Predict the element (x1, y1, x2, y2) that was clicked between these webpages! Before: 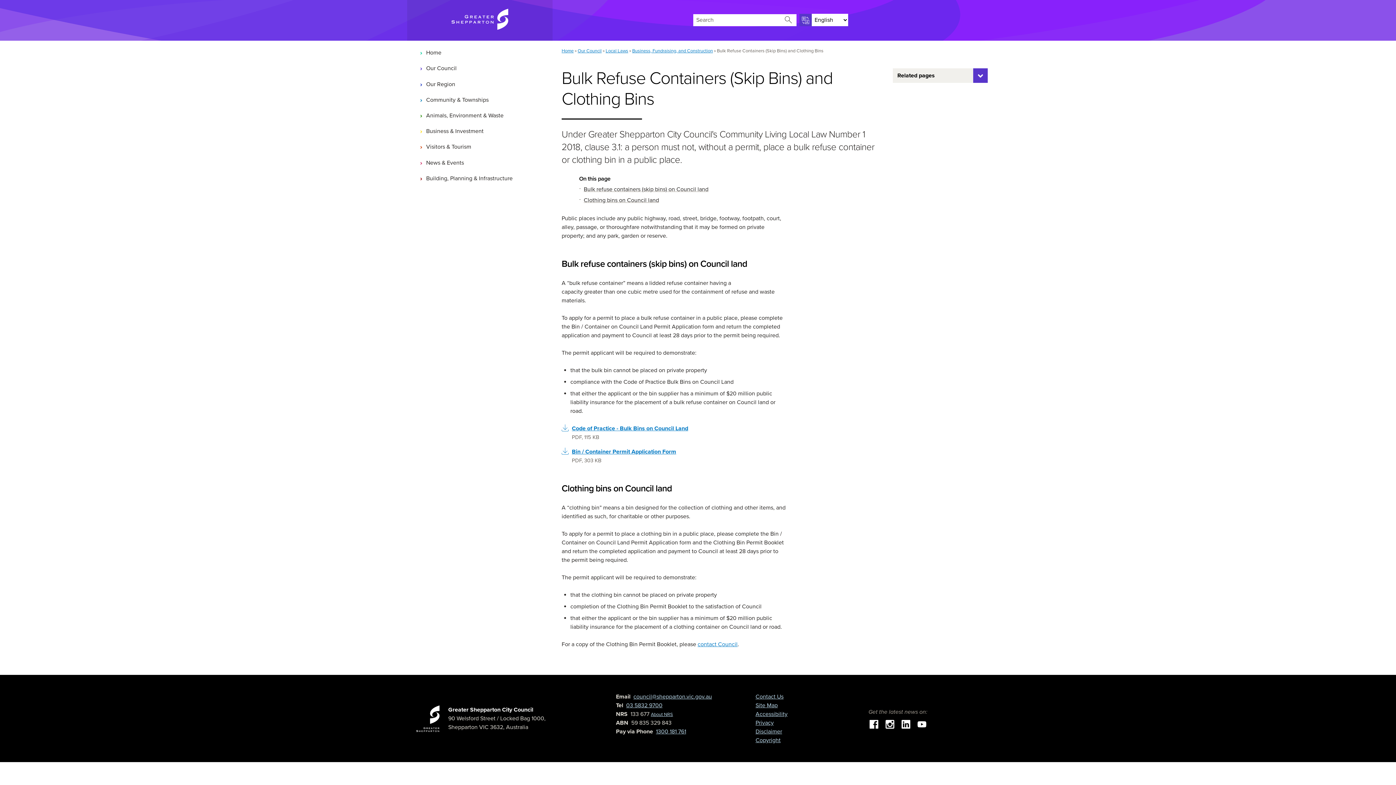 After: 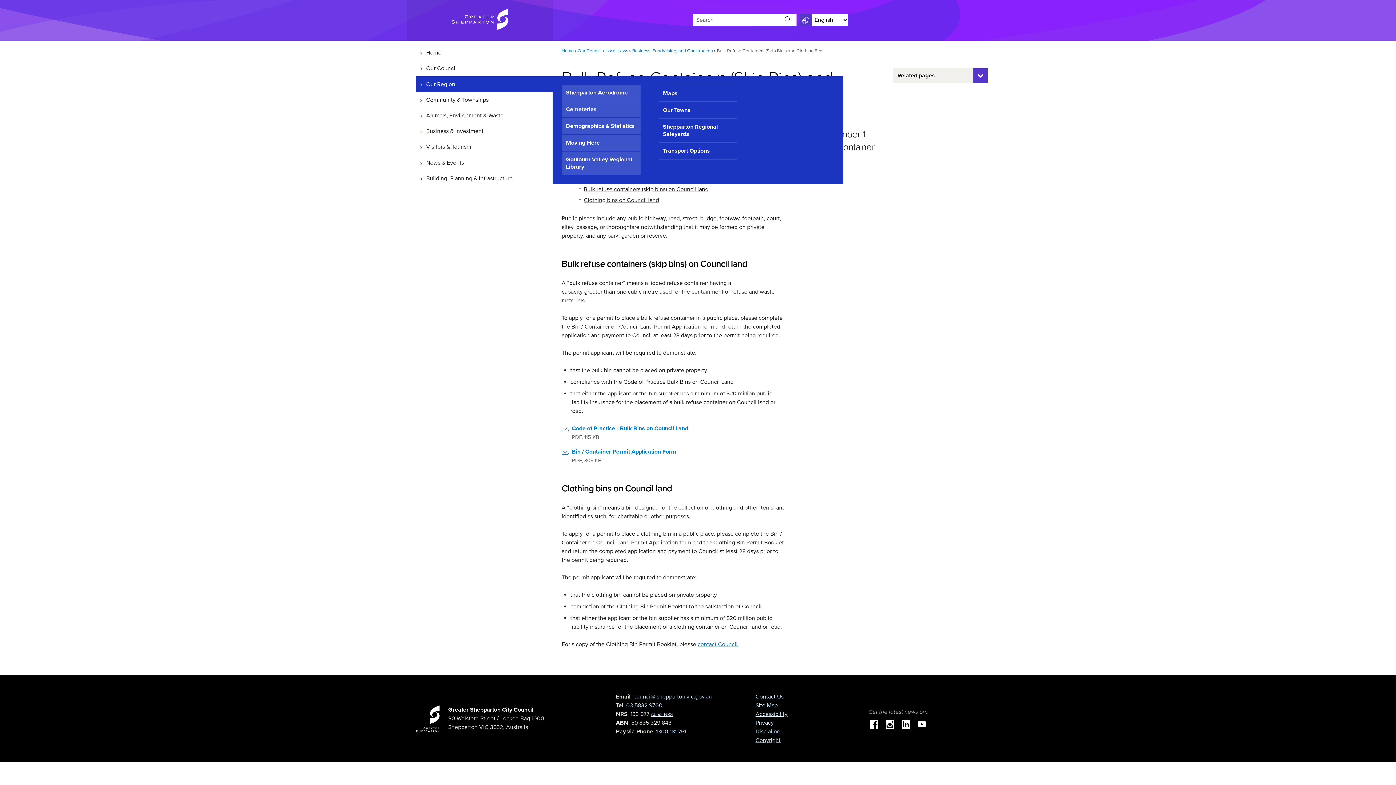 Action: label: Our Region bbox: (416, 76, 543, 92)